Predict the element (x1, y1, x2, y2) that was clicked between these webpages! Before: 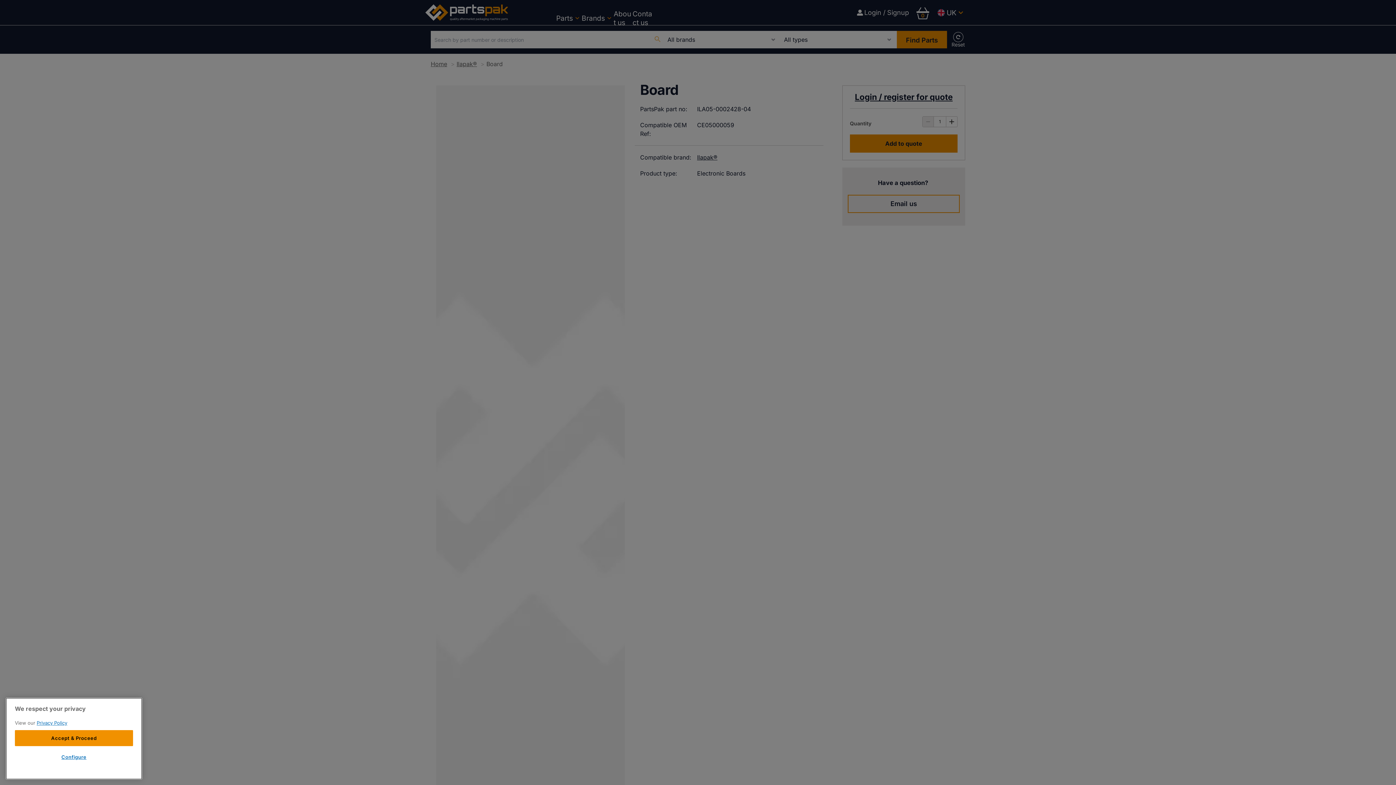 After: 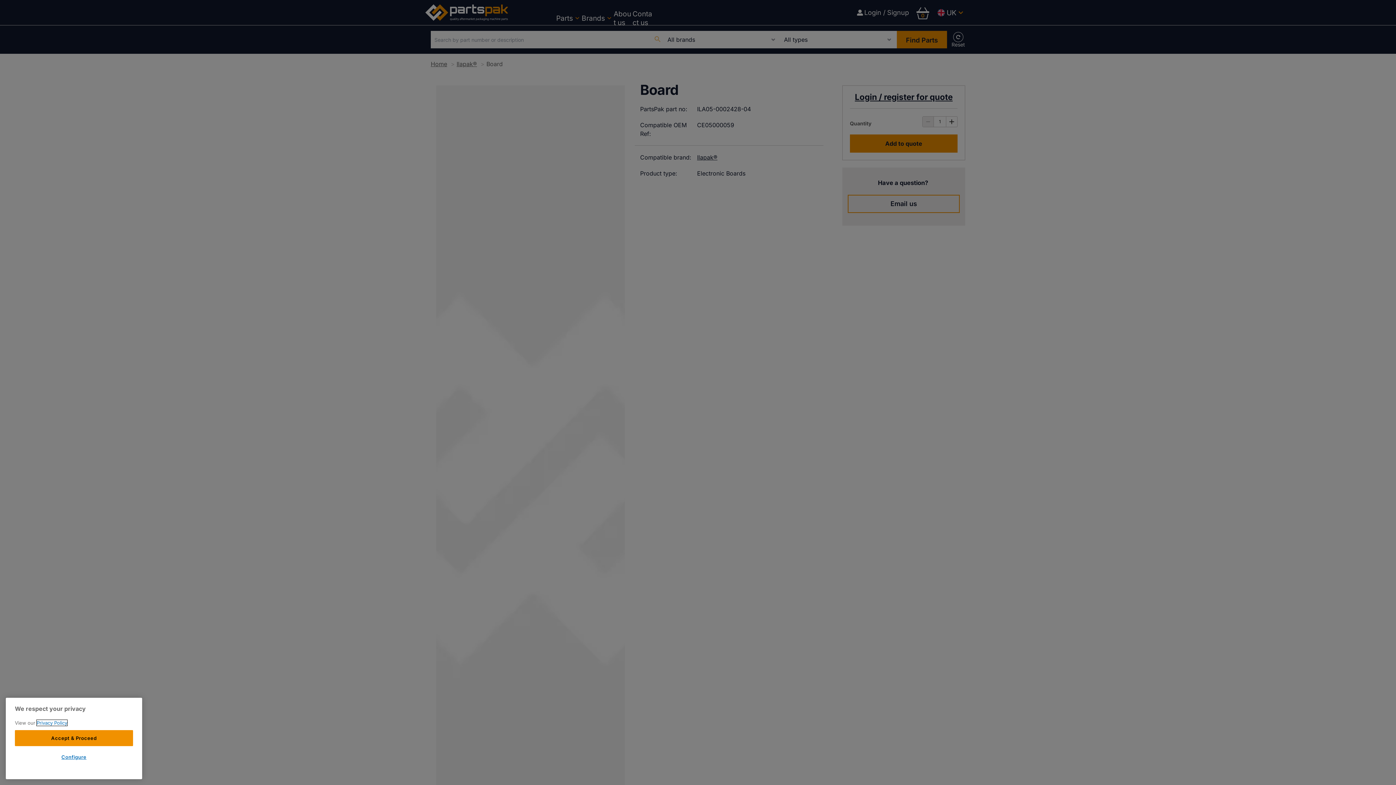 Action: label: More information about your privacy, opens in a new tab bbox: (36, 737, 67, 743)